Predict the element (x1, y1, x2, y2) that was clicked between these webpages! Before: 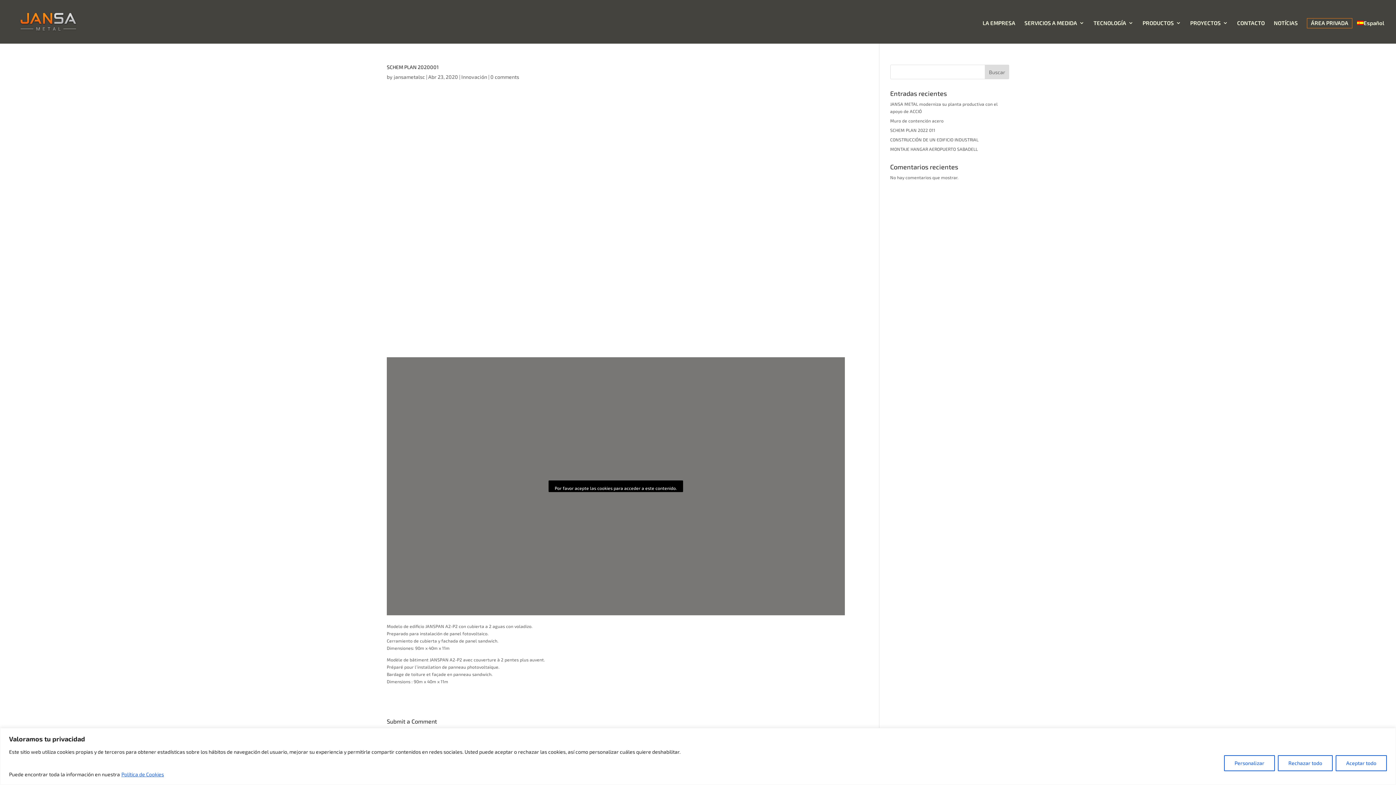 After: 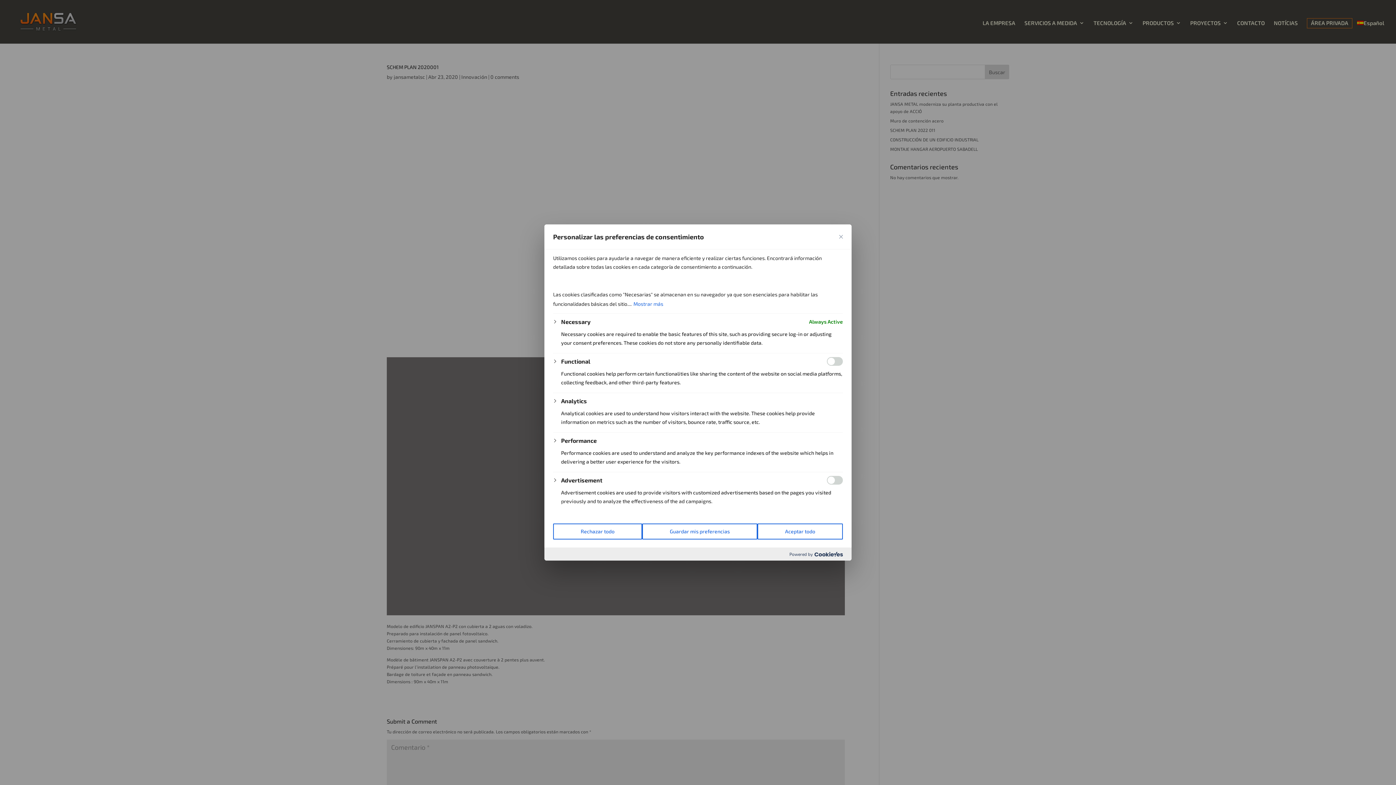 Action: label: Personalizar bbox: (1224, 755, 1275, 771)